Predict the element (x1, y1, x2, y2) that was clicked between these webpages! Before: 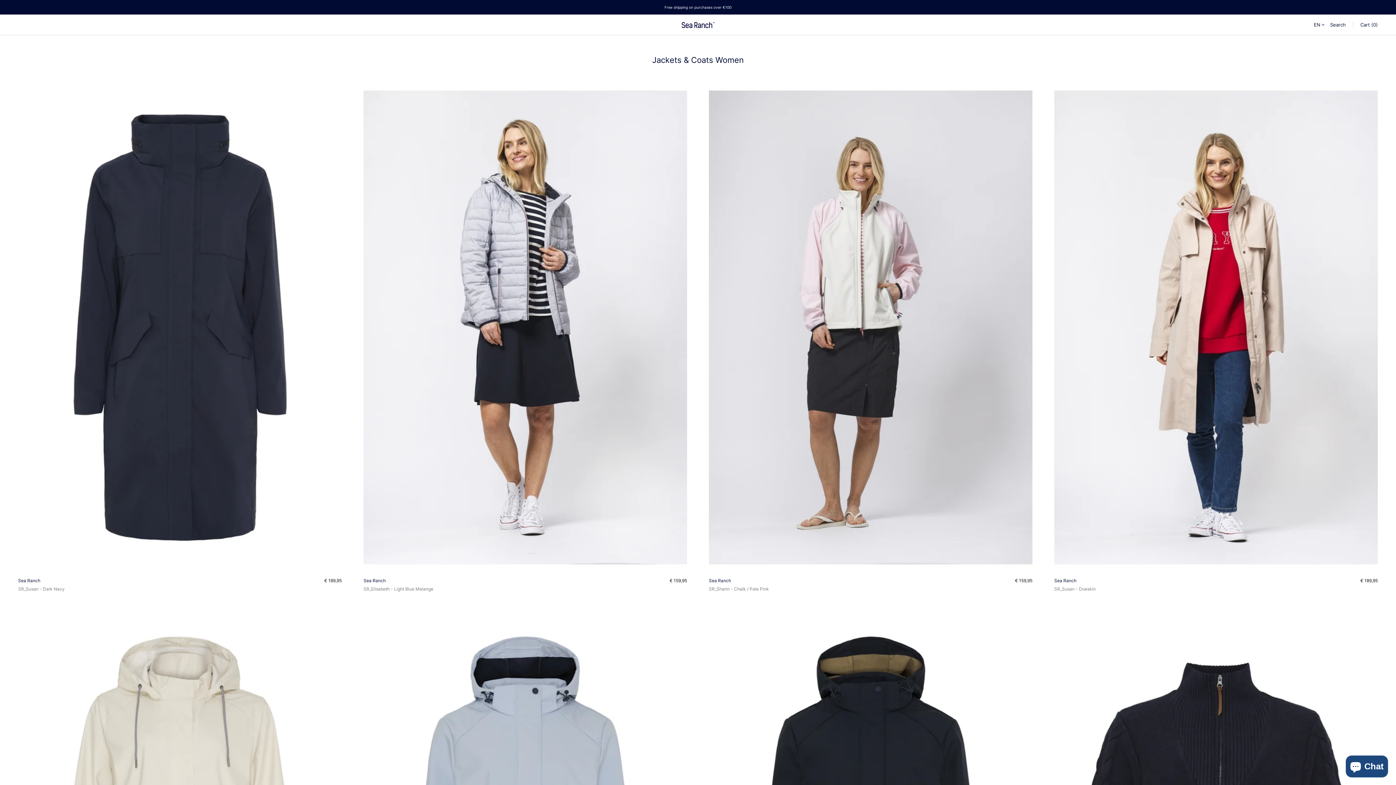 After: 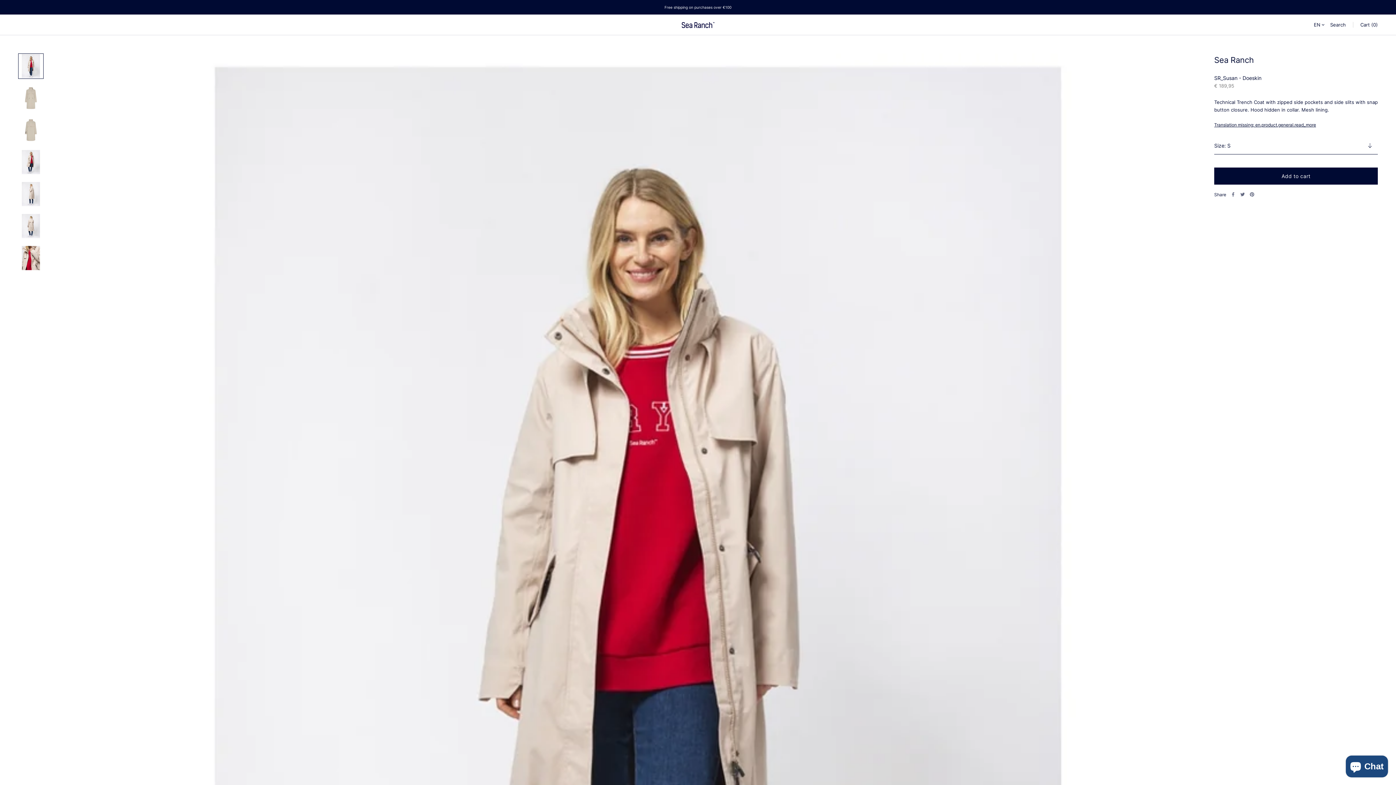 Action: bbox: (1054, 84, 1378, 570)